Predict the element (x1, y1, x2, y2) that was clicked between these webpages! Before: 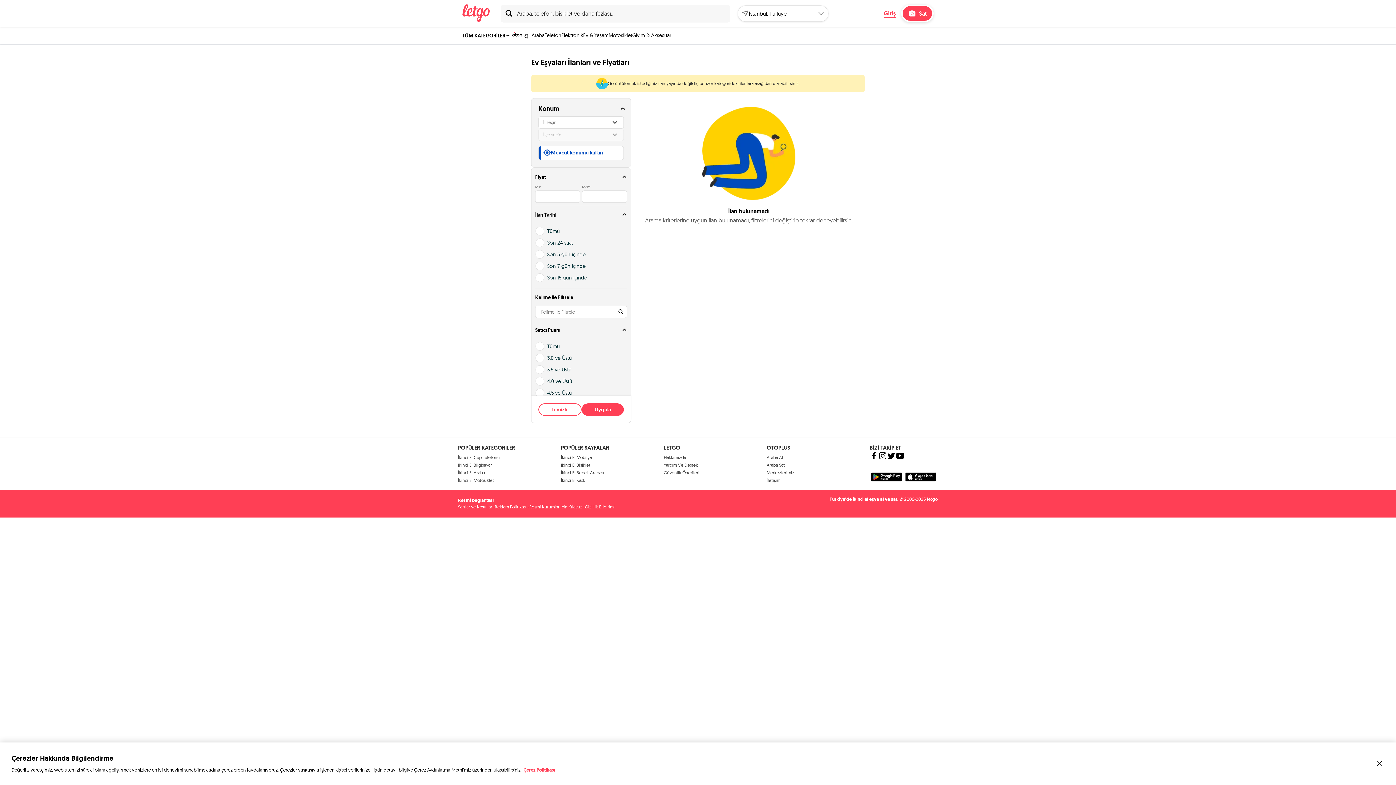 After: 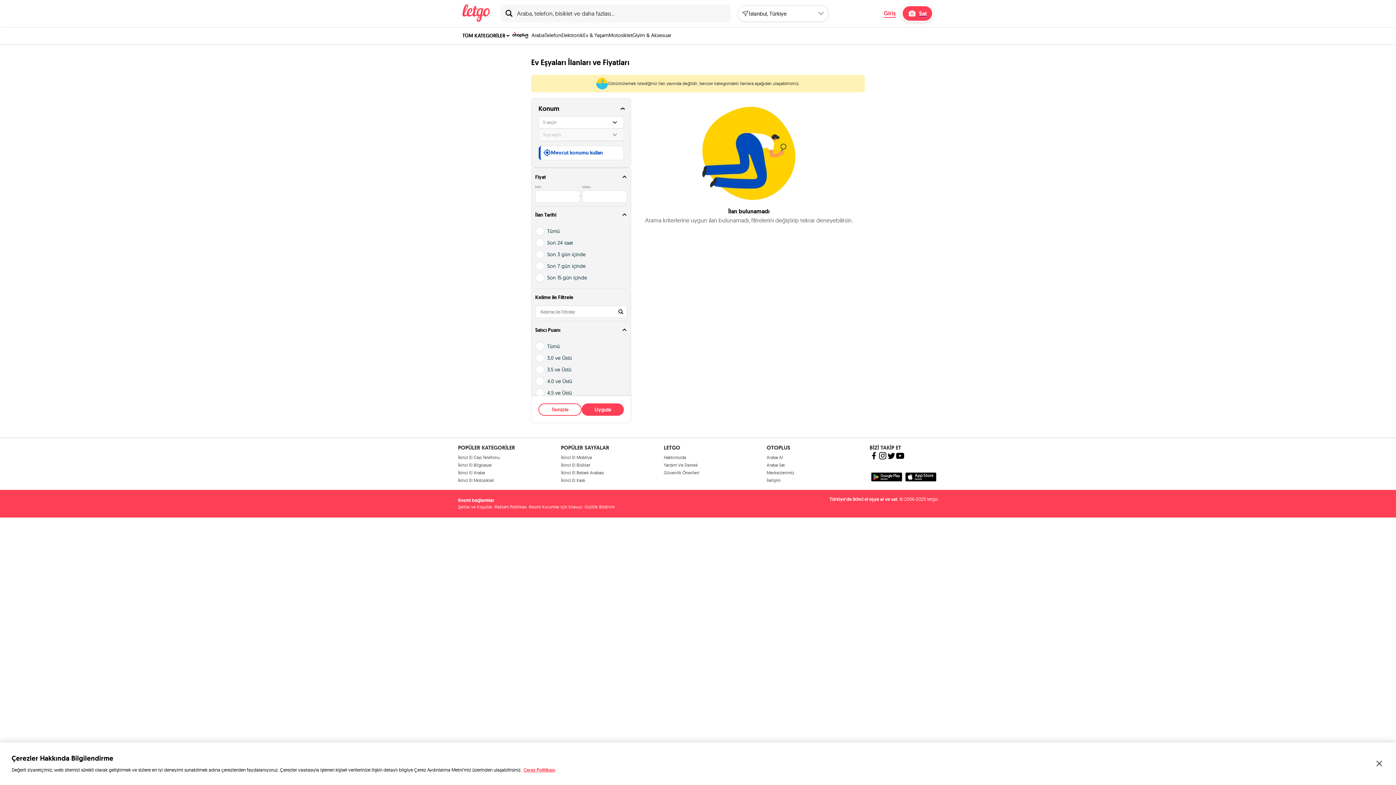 Action: label: Şartlar ve Koşullar bbox: (458, 504, 492, 509)